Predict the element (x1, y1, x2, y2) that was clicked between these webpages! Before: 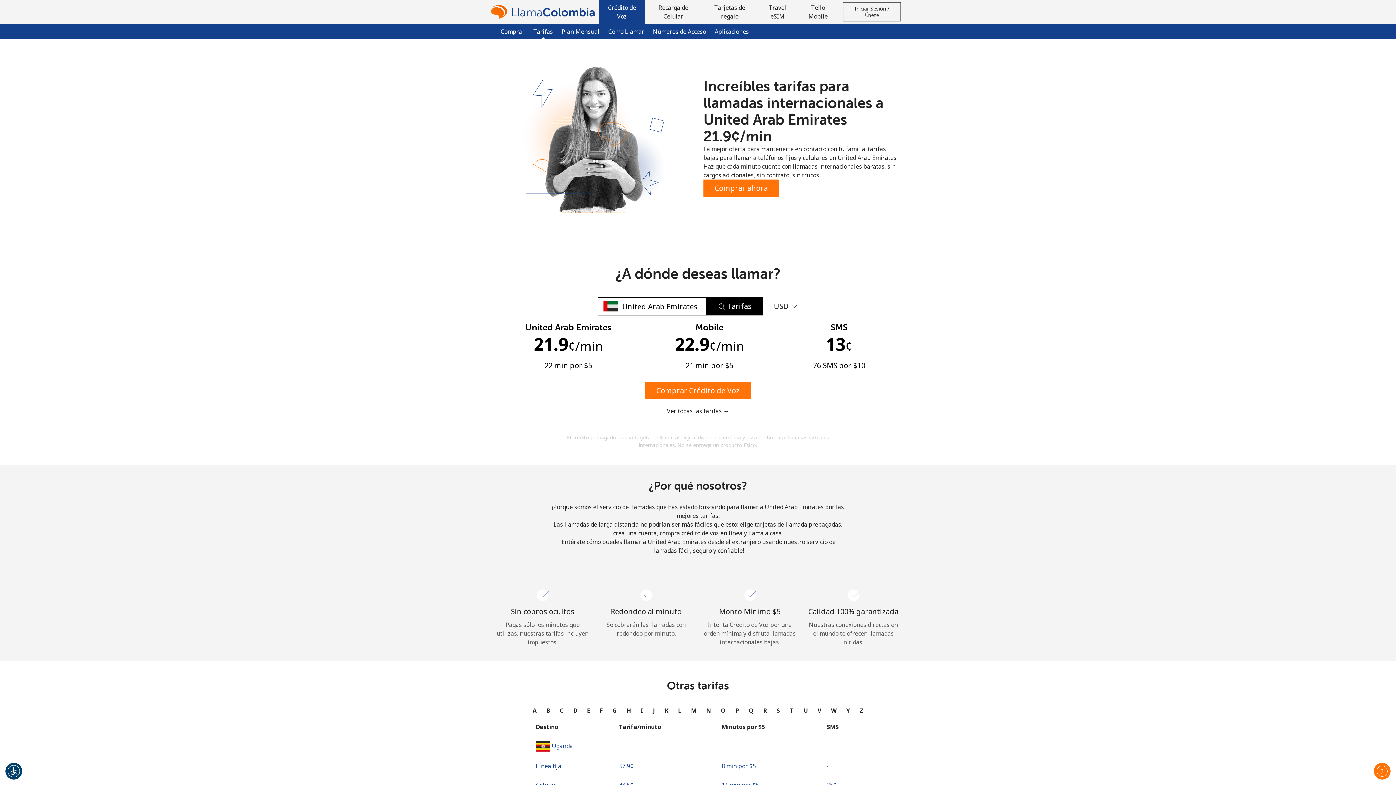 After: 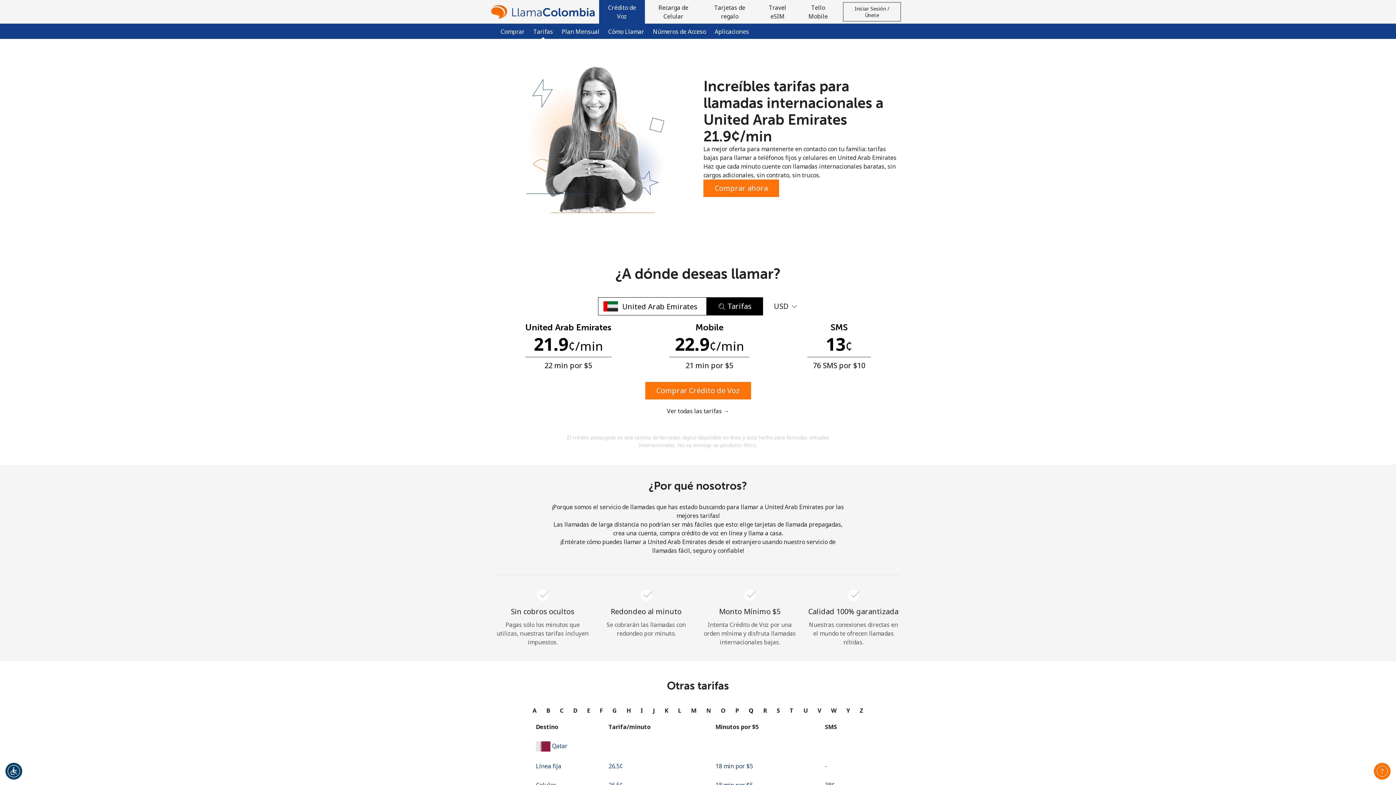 Action: bbox: (747, 704, 755, 717) label: Q